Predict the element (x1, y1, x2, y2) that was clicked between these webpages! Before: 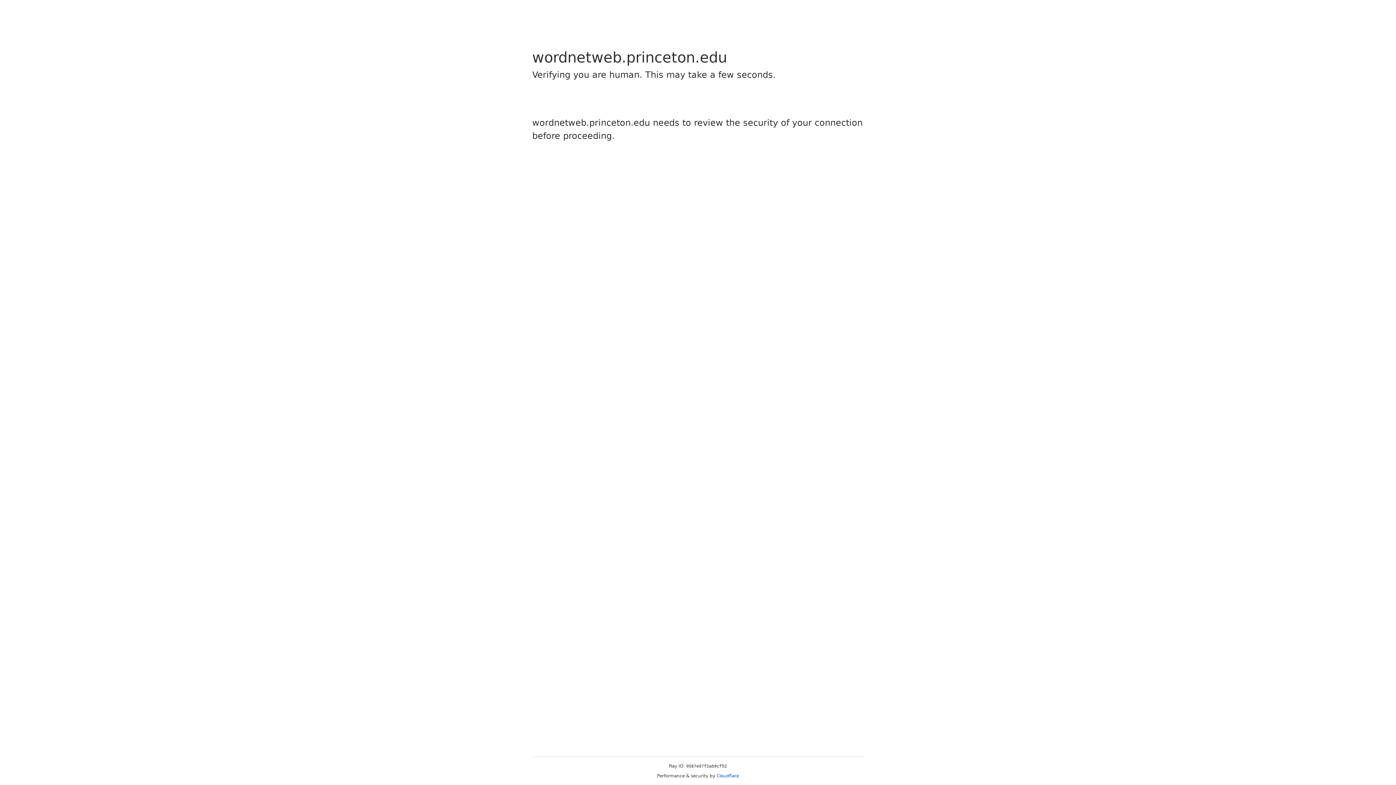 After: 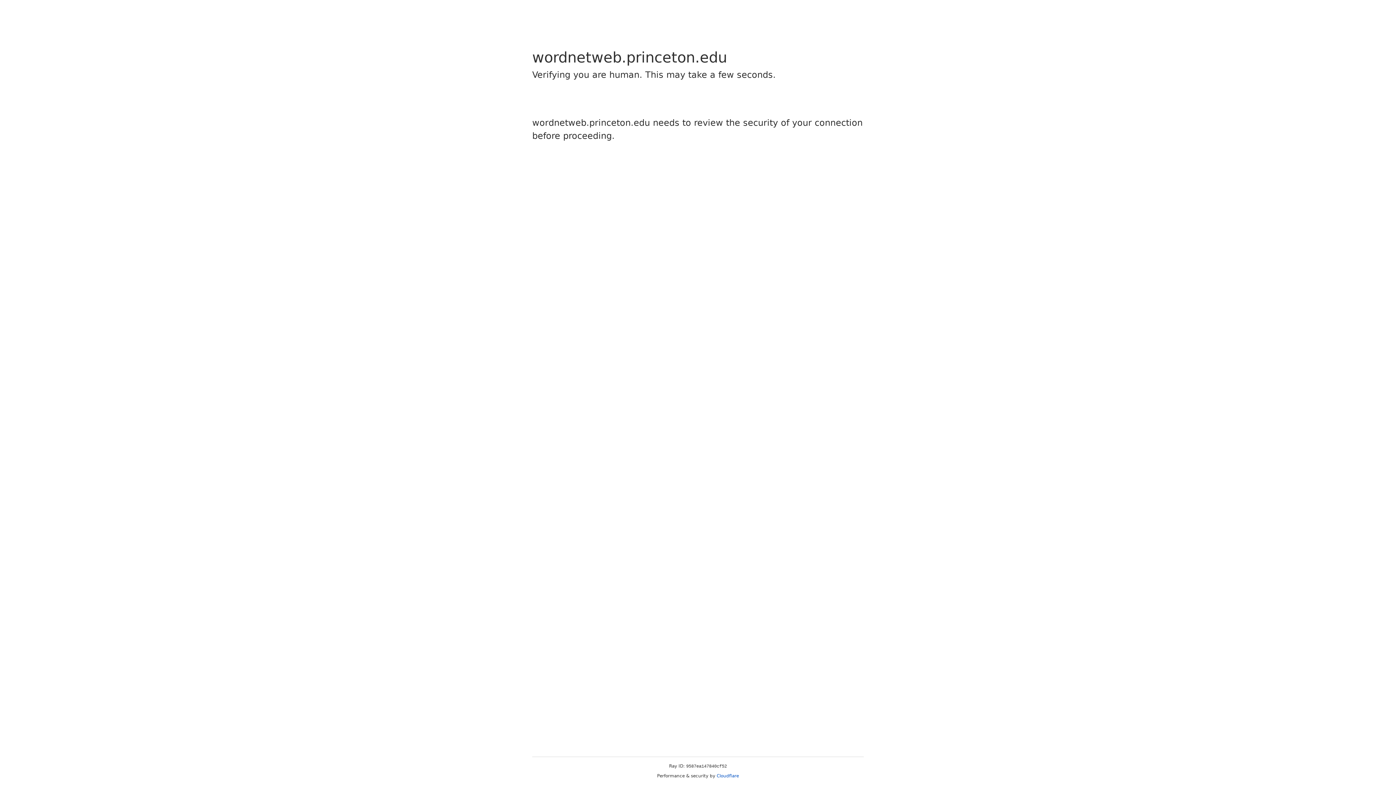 Action: label: Cloudflare bbox: (716, 773, 739, 778)